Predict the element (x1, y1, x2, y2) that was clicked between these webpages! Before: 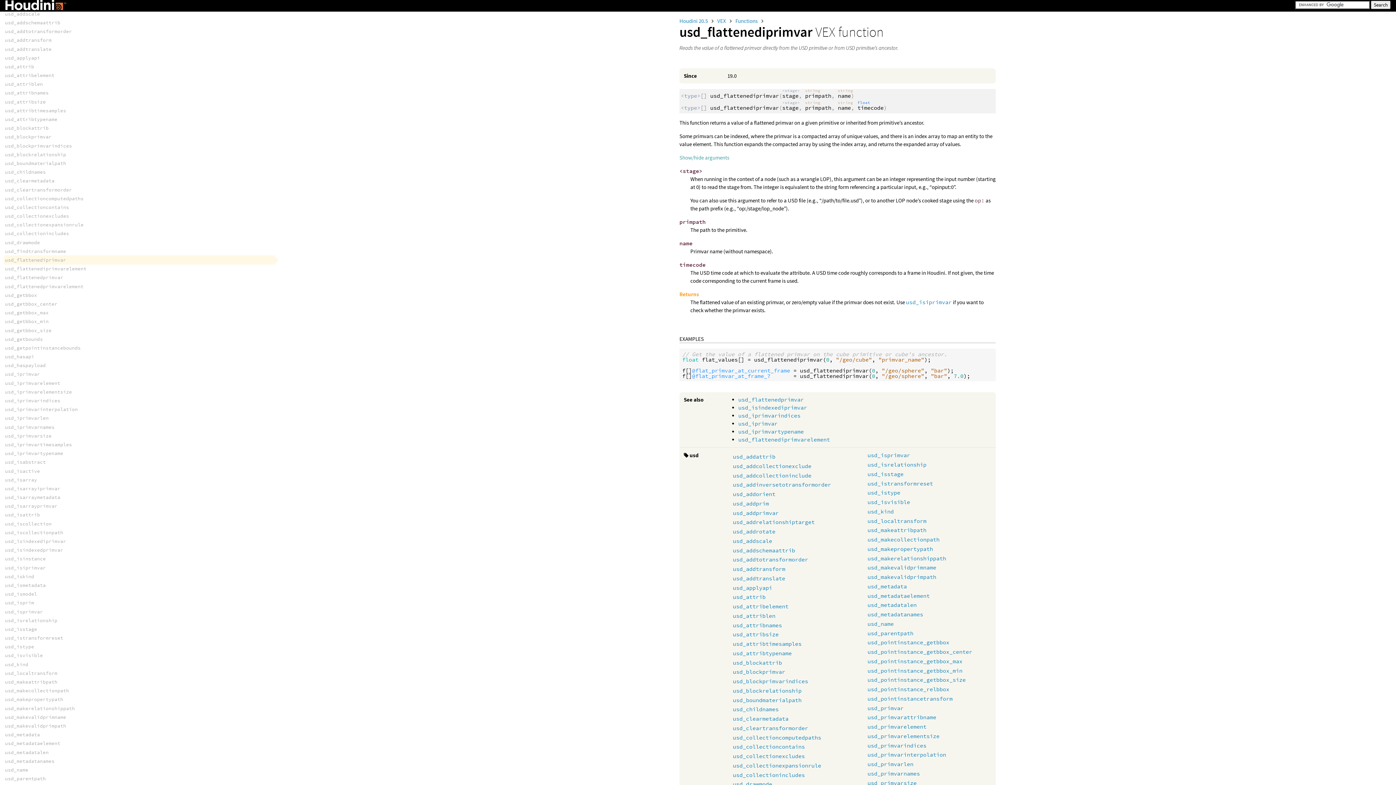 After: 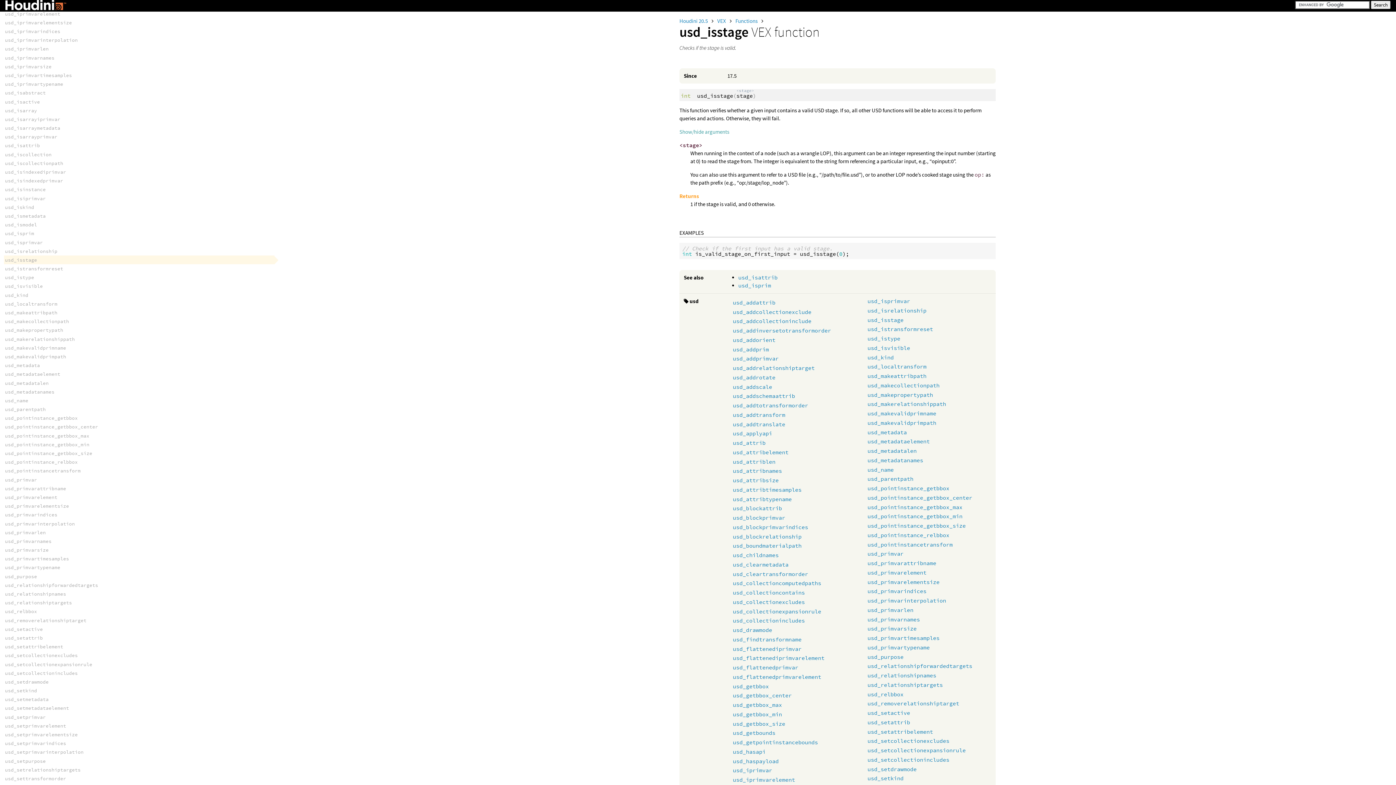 Action: bbox: (5, 626, 37, 632) label: usd_isstage